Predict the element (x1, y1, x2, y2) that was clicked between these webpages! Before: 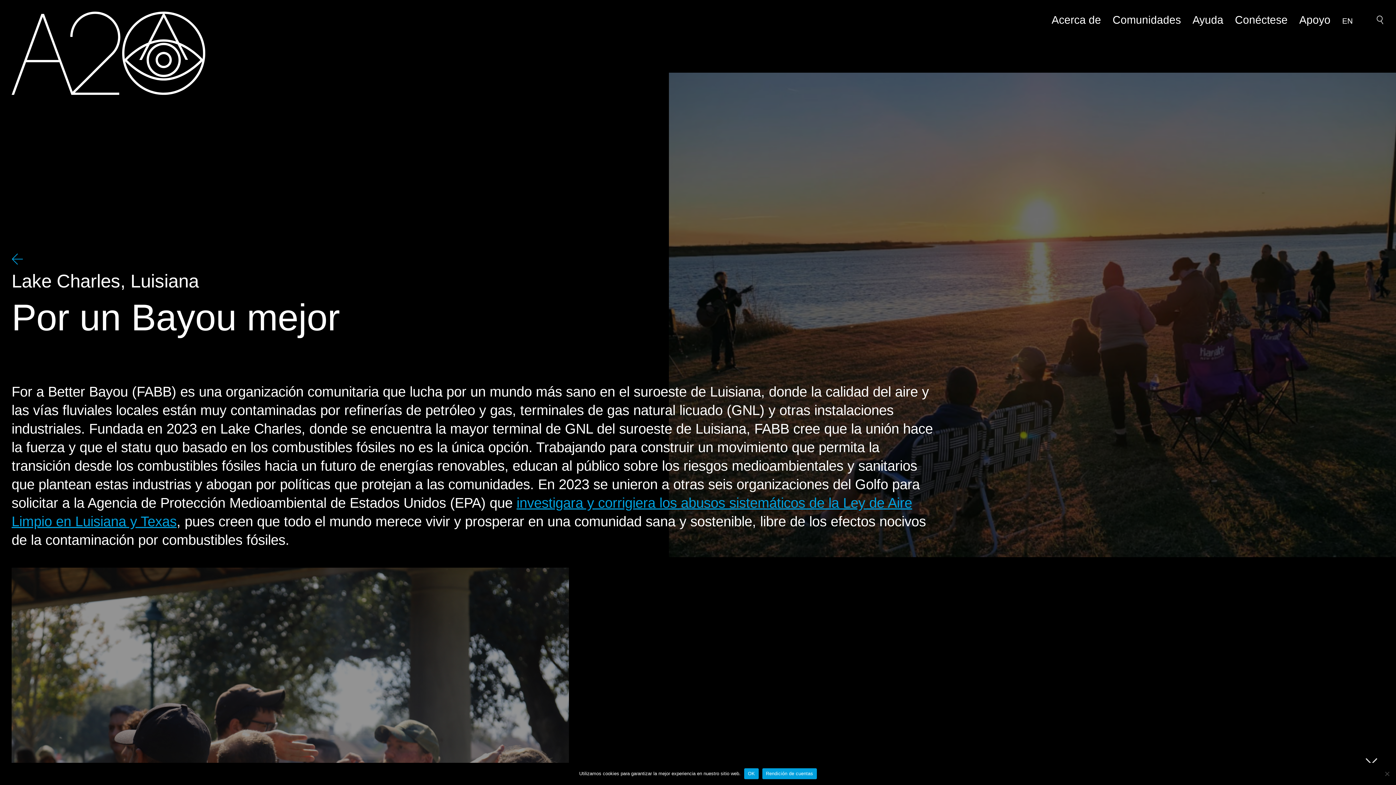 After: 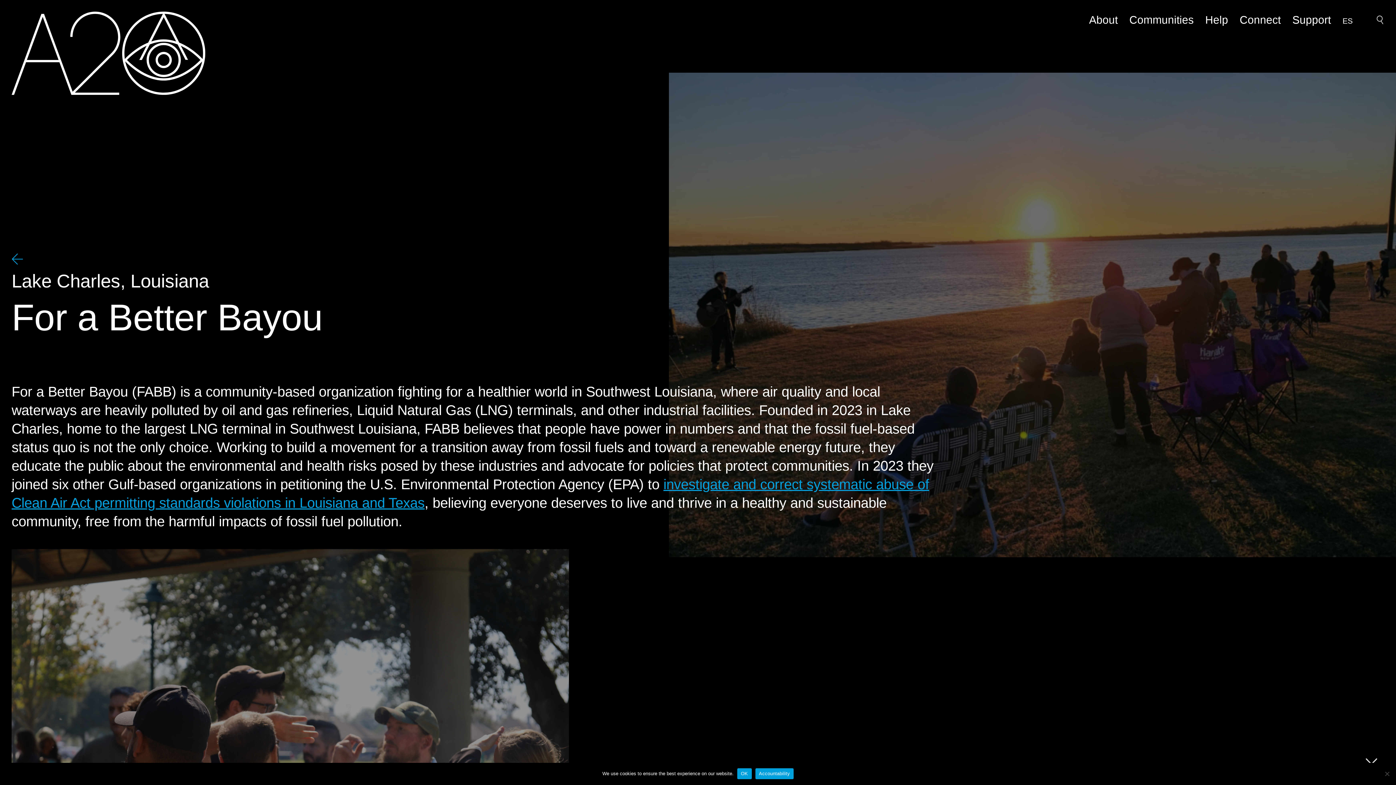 Action: bbox: (1342, 16, 1353, 25) label: EN